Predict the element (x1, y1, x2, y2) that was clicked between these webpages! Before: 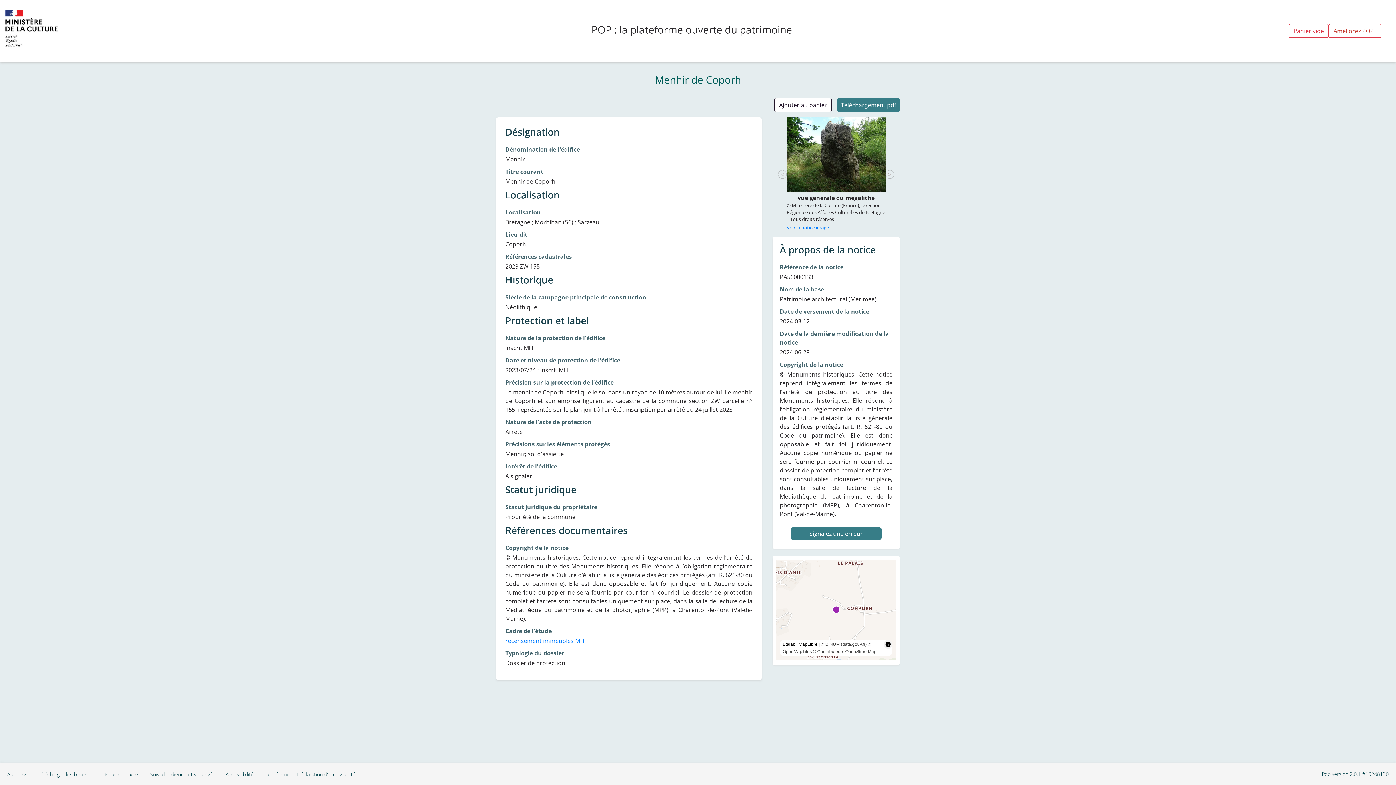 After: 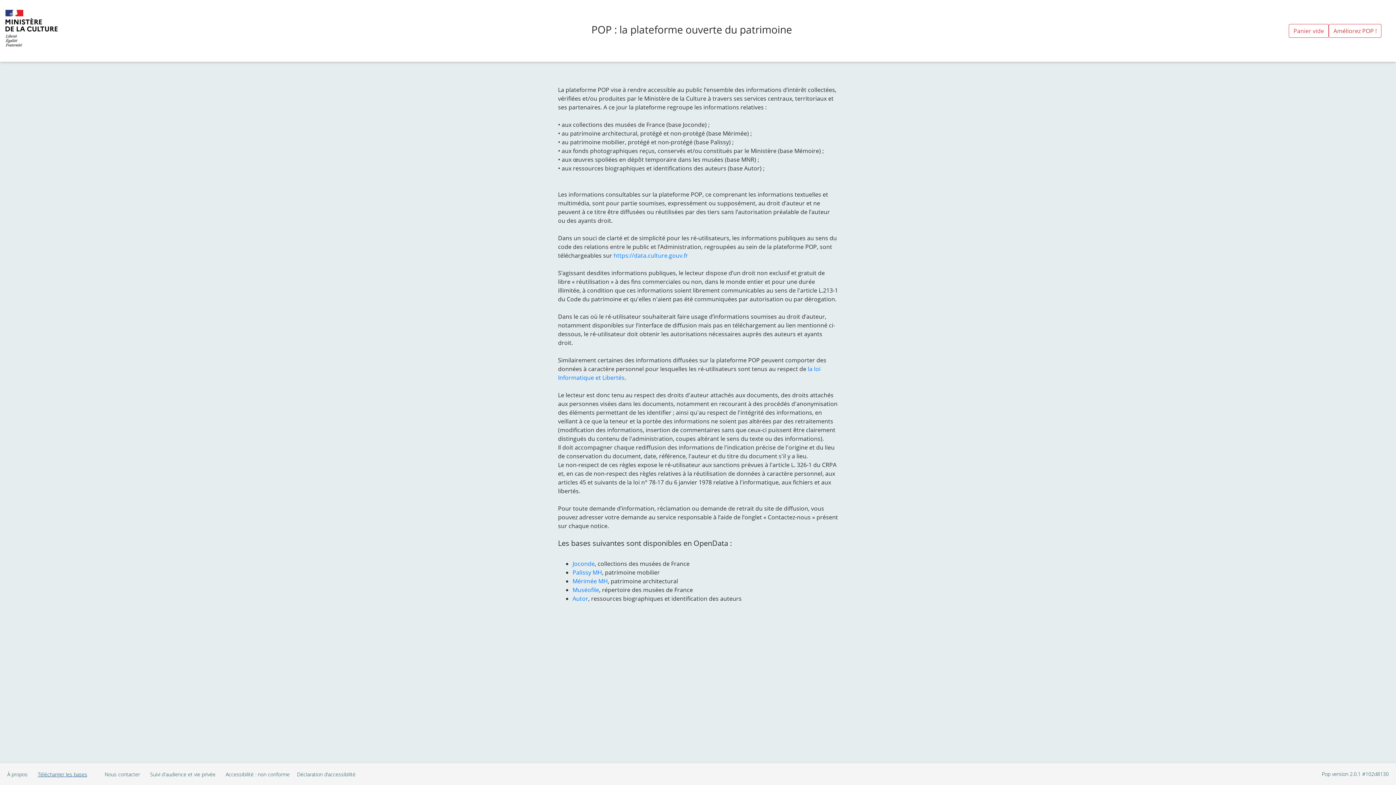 Action: bbox: (30, 770, 87, 778) label: Télécharger les bases